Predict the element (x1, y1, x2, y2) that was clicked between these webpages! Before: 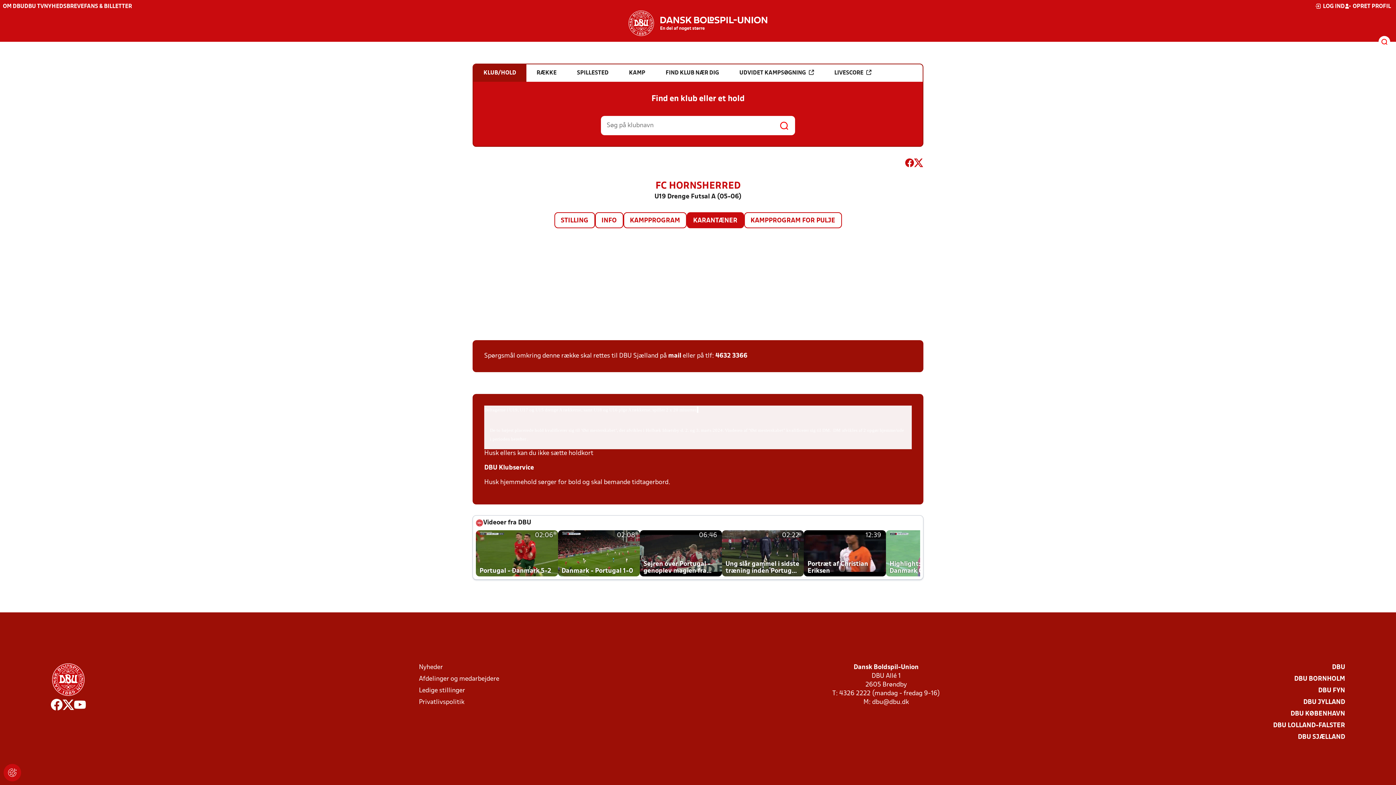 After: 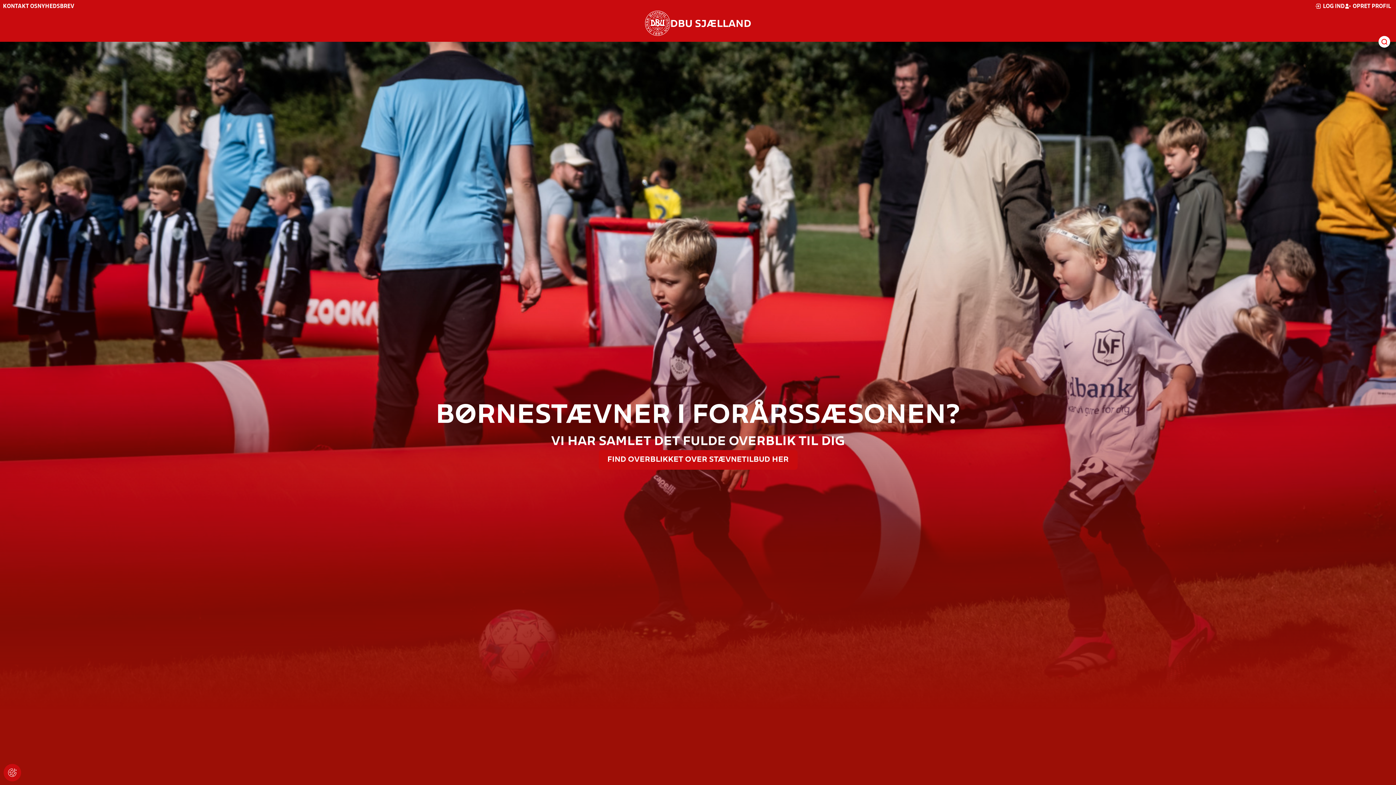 Action: bbox: (1298, 733, 1345, 742) label: DBU SJÆLLAND